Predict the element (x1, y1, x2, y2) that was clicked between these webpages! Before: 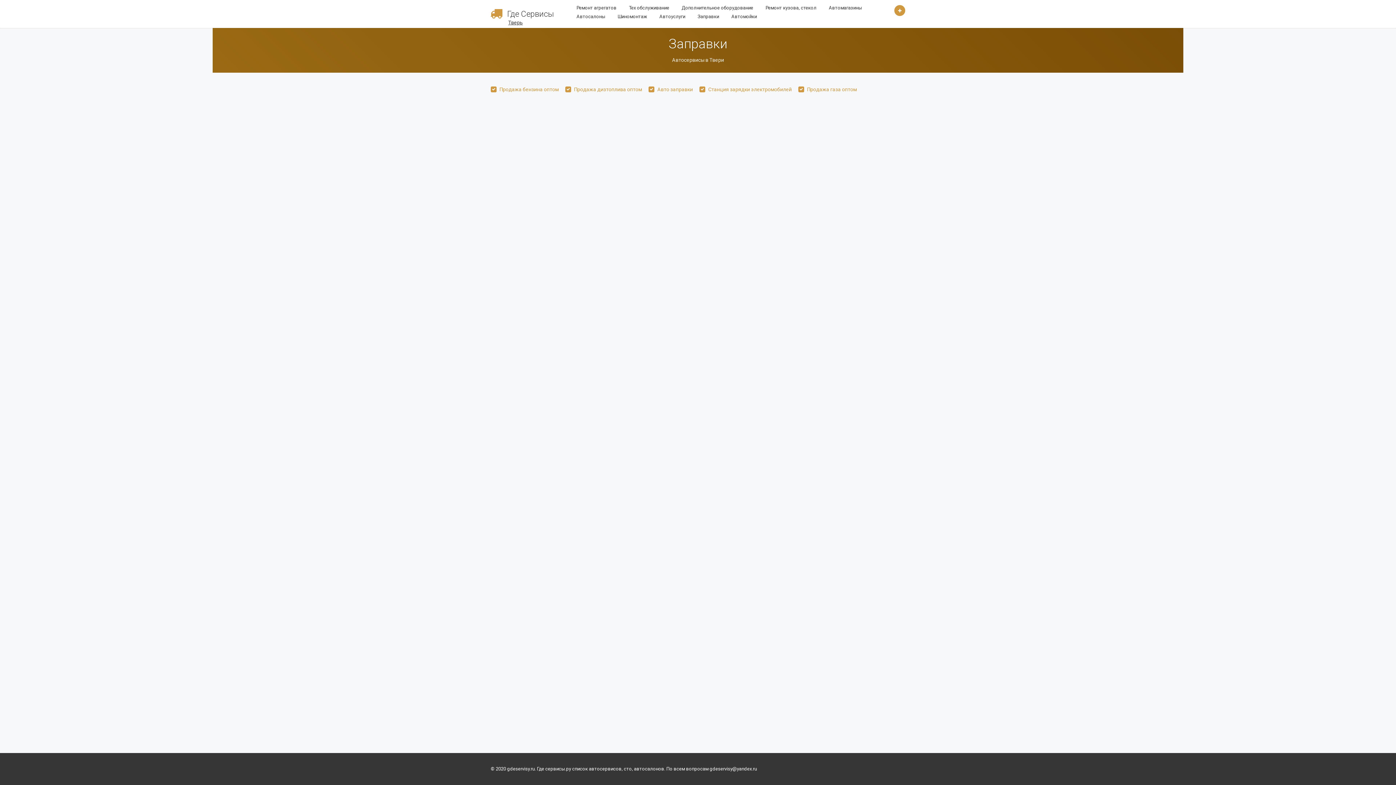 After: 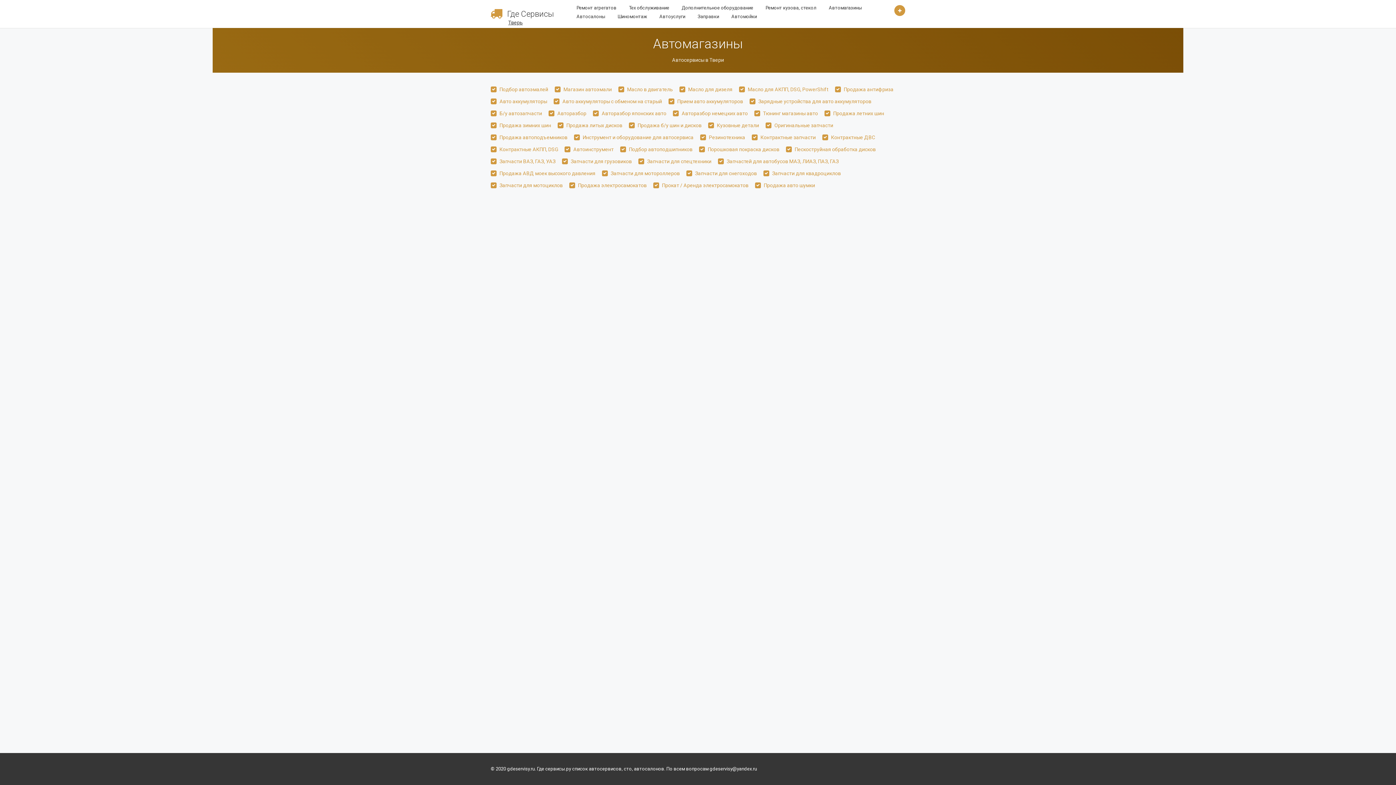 Action: bbox: (822, 3, 868, 12) label: Автомагазины